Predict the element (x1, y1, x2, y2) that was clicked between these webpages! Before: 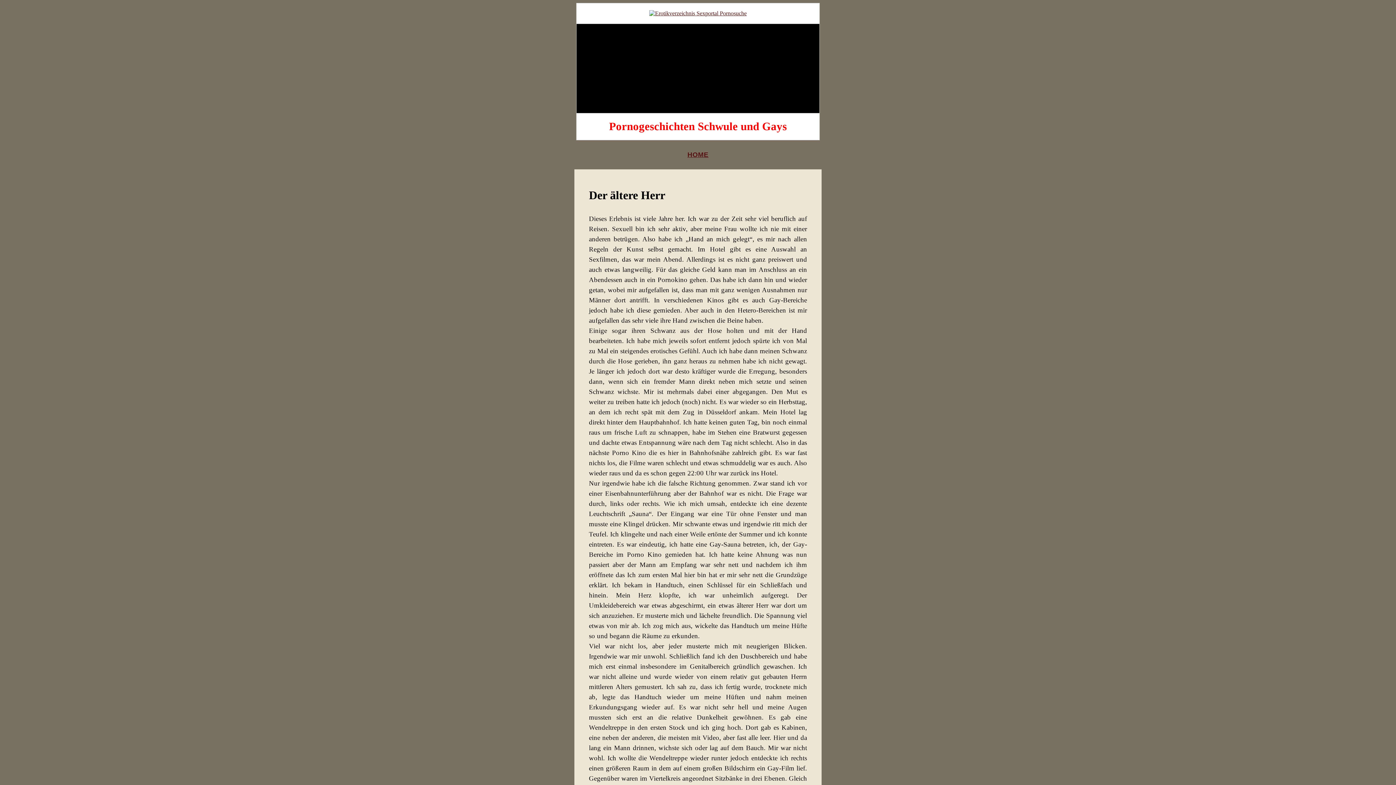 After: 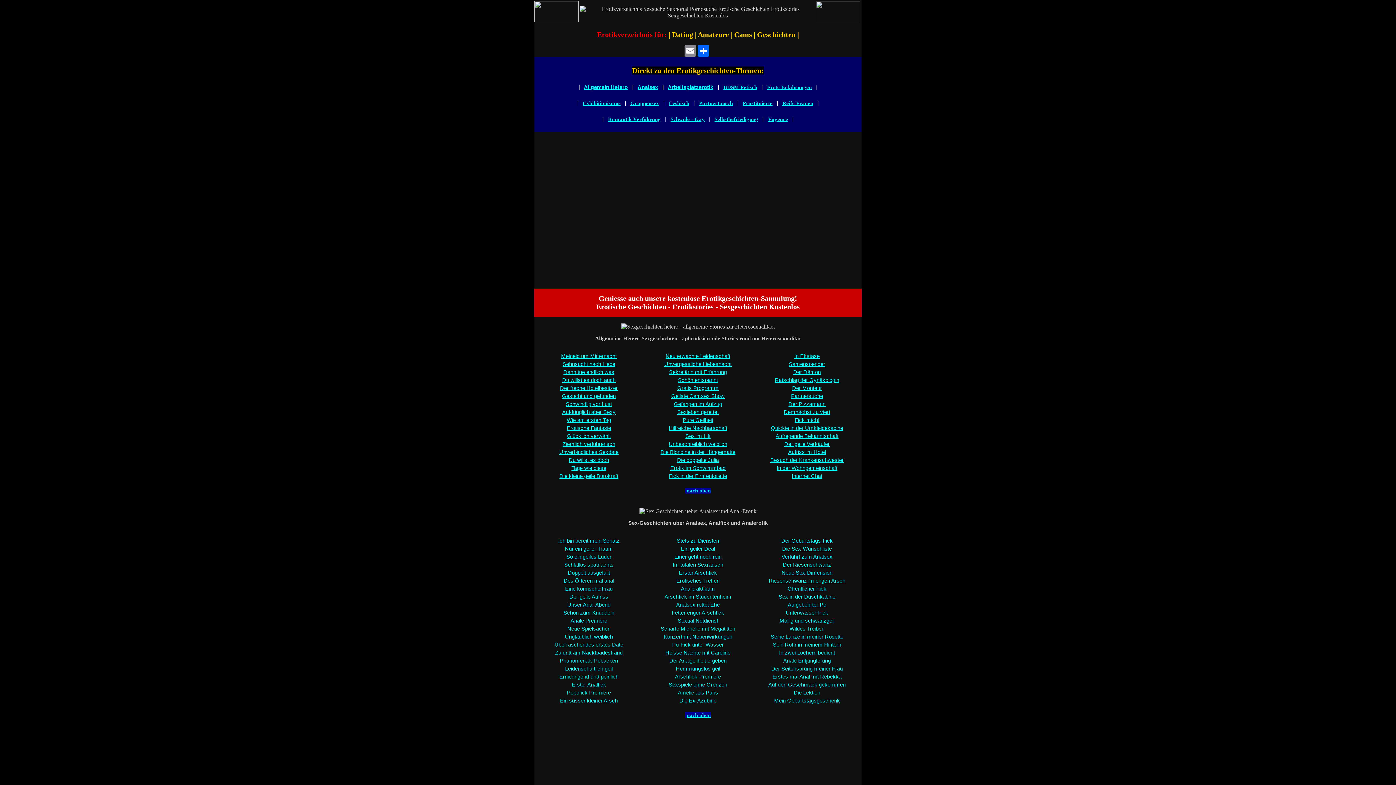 Action: bbox: (649, 10, 746, 16)